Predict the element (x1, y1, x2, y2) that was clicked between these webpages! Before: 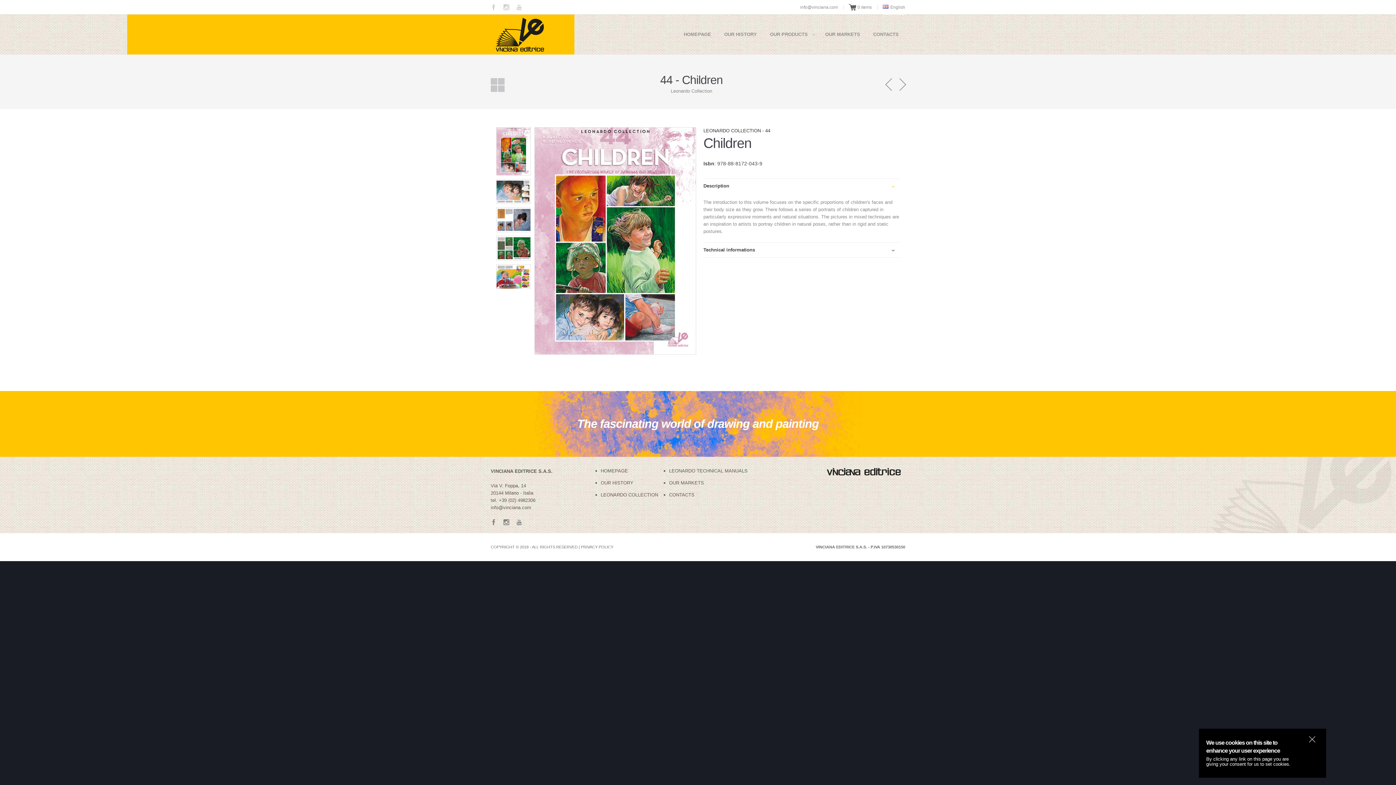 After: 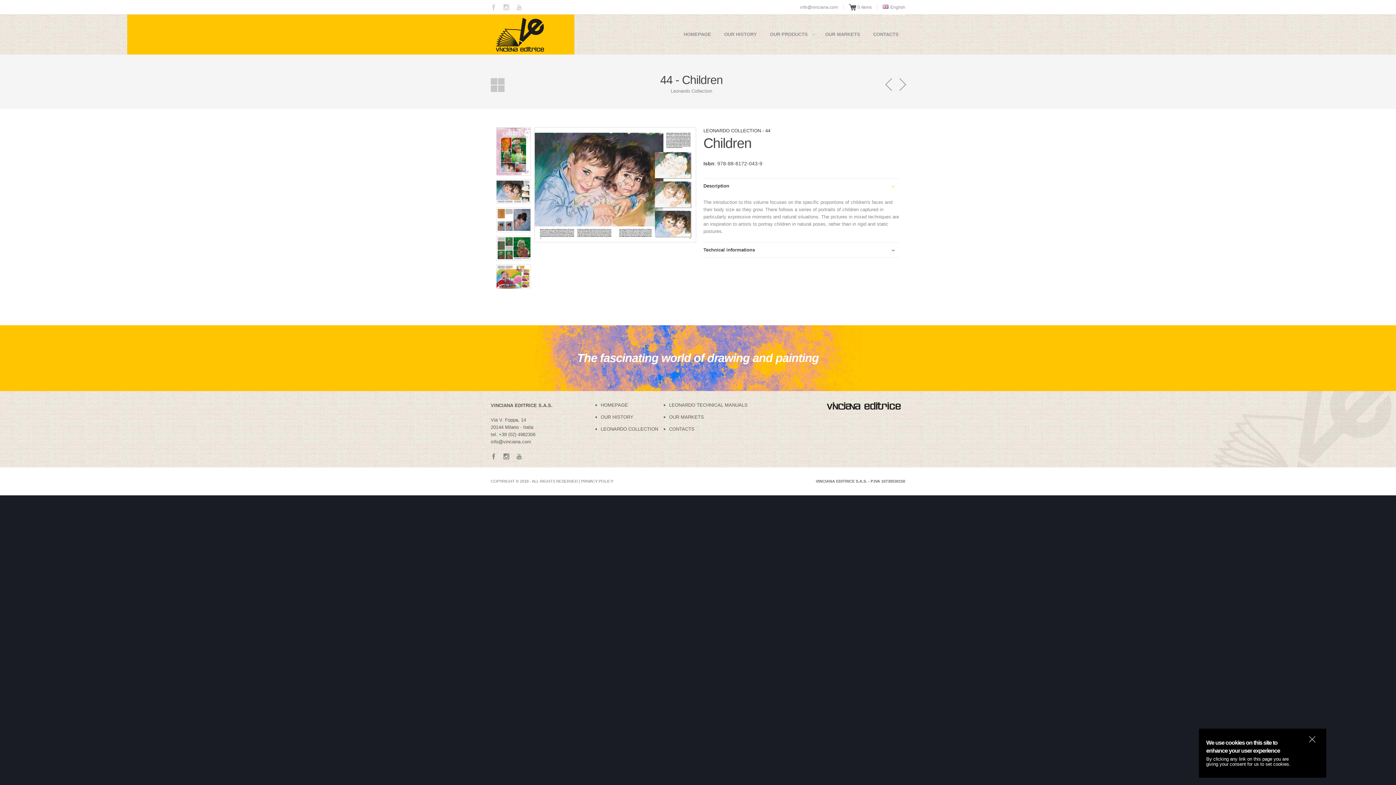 Action: bbox: (496, 179, 530, 203)